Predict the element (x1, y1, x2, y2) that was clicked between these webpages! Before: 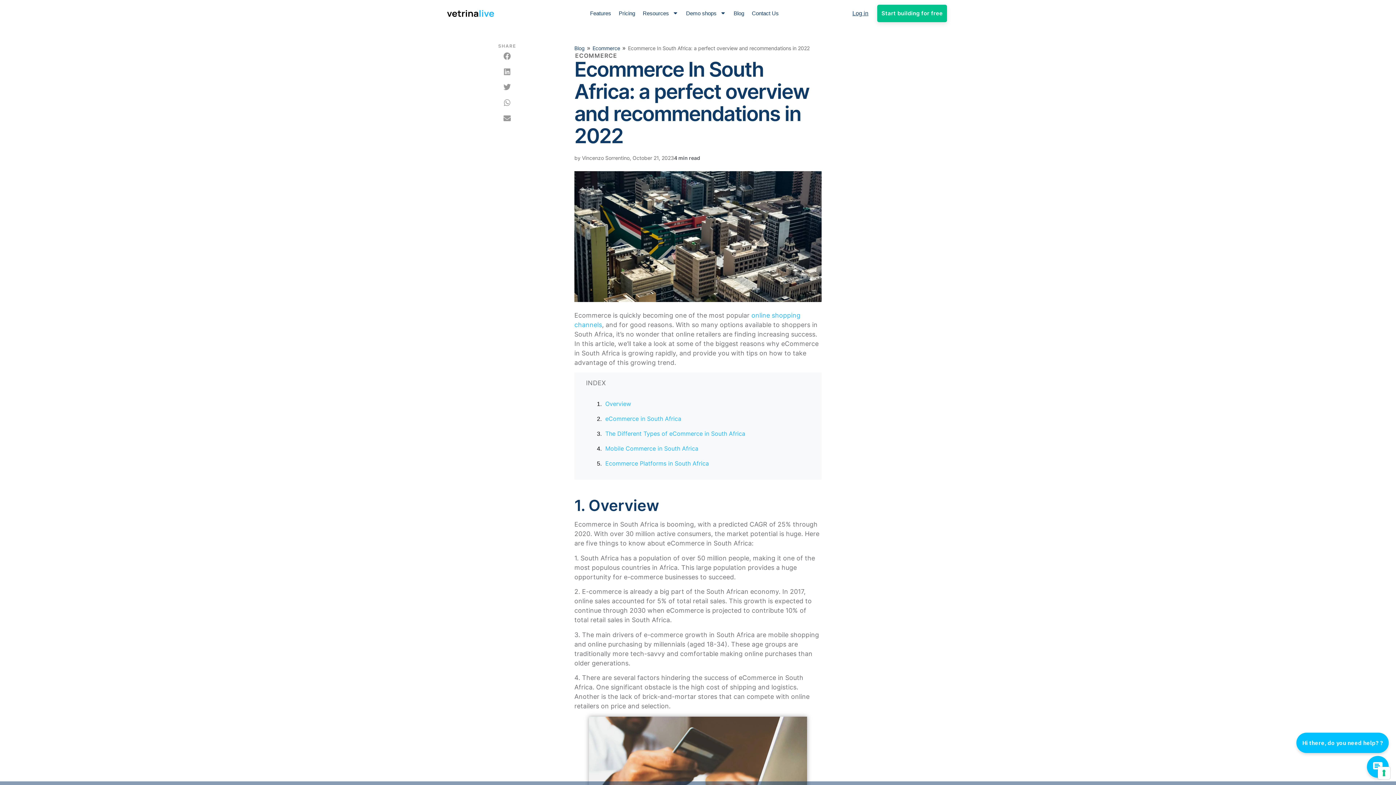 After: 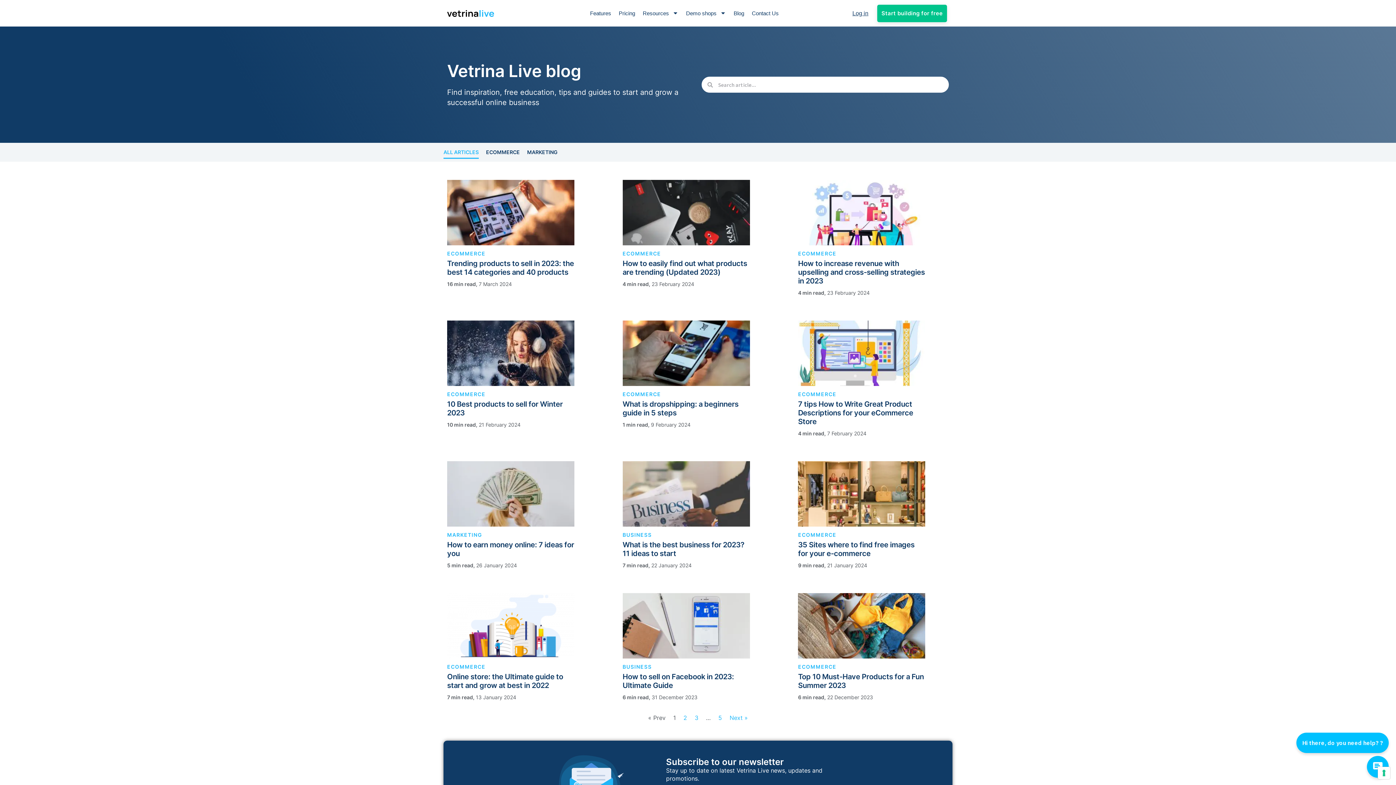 Action: bbox: (733, 3, 744, 22) label: Blog